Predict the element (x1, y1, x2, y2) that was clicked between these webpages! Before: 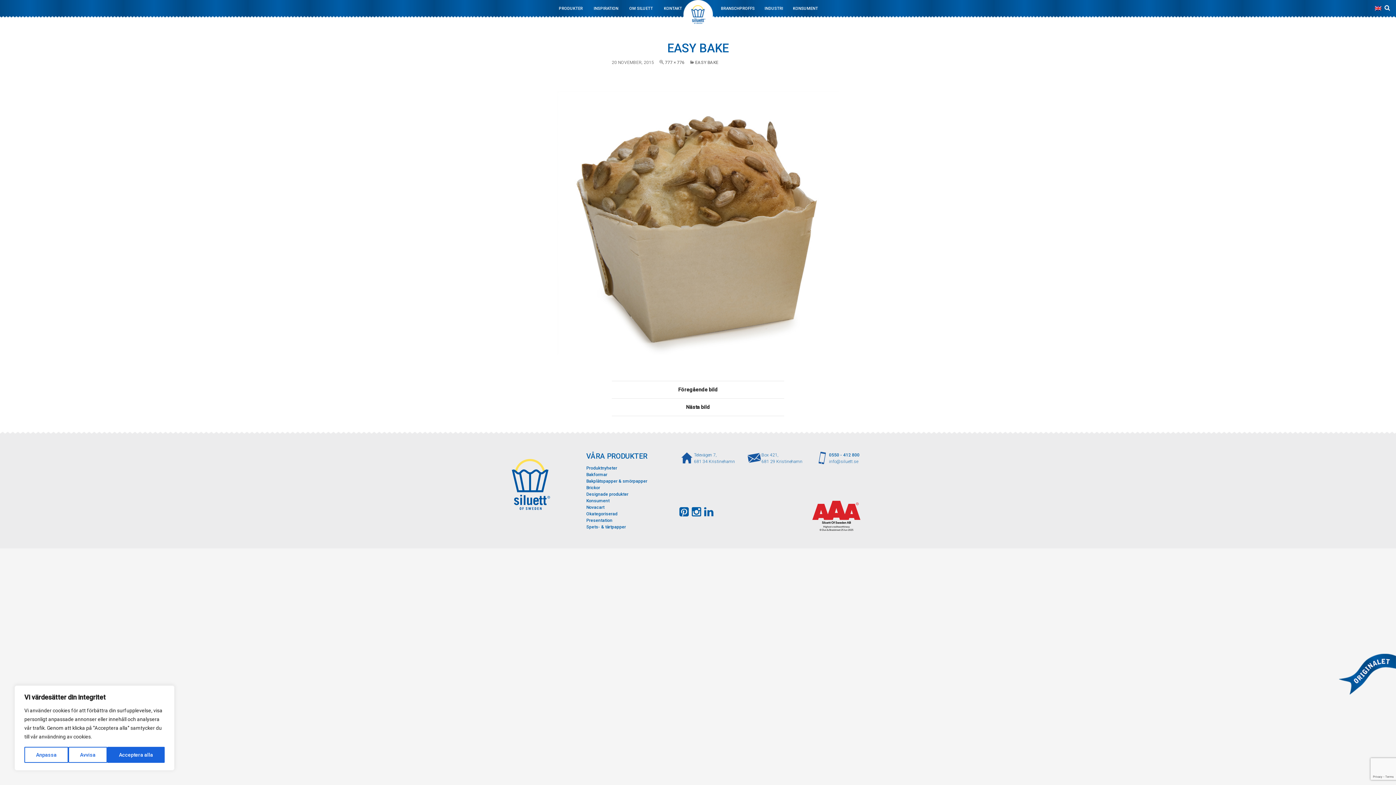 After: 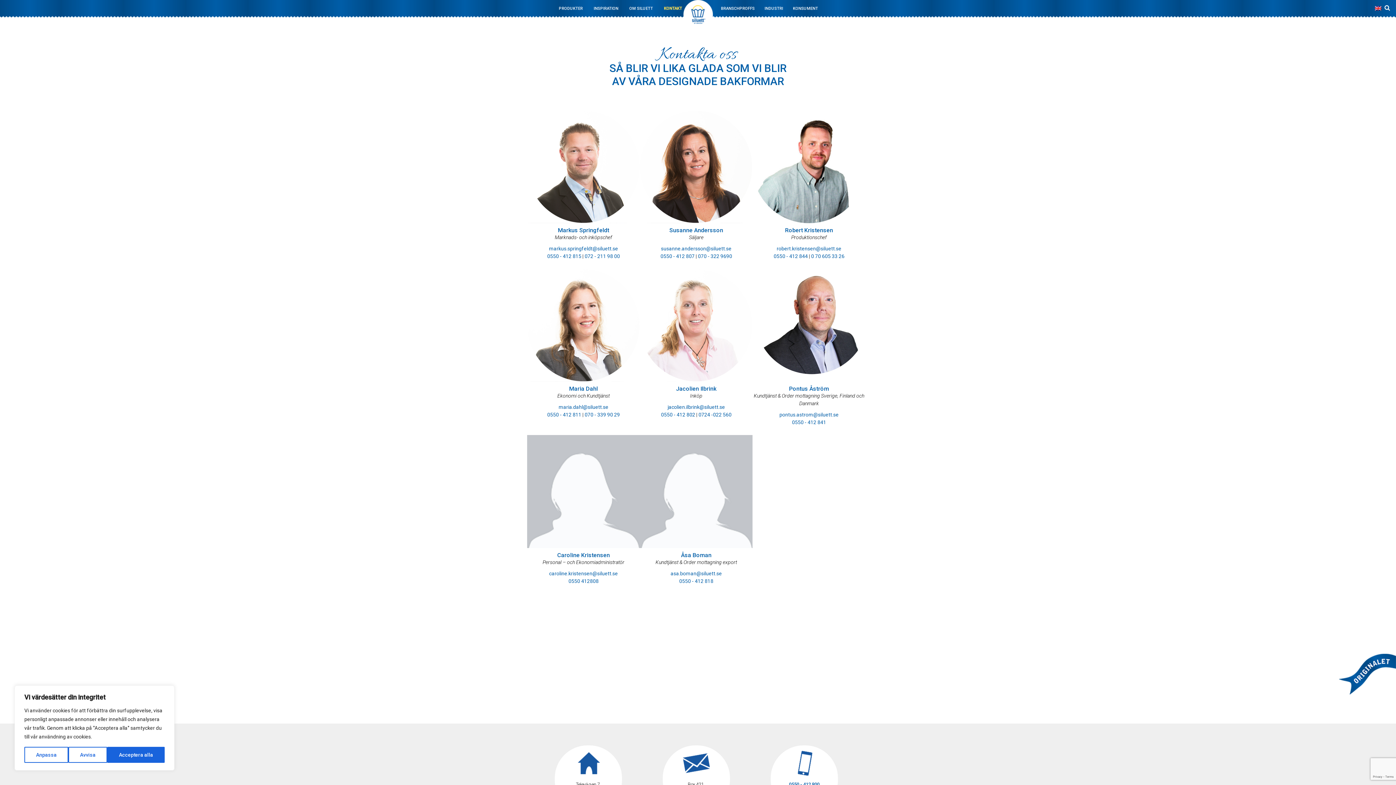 Action: label: KONTAKT bbox: (659, 0, 686, 17)